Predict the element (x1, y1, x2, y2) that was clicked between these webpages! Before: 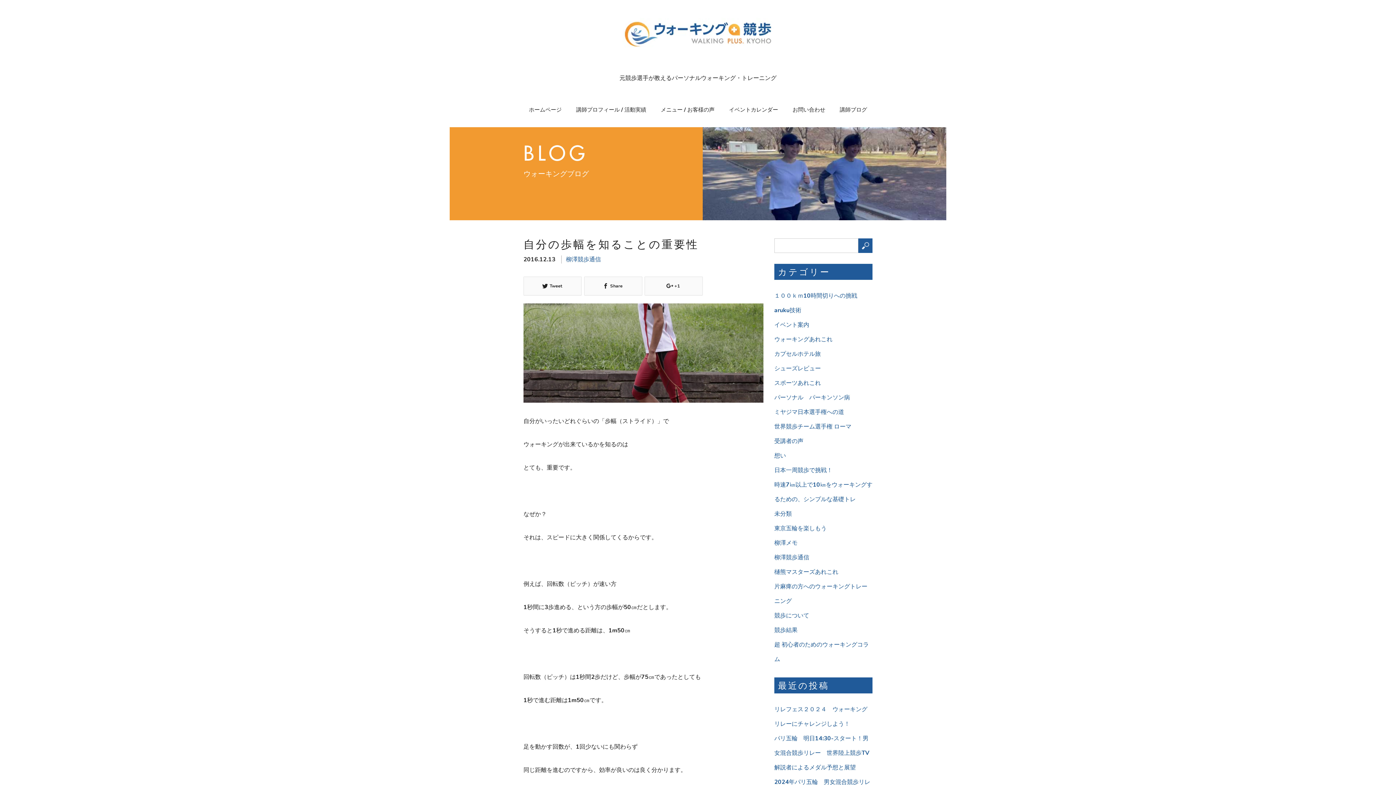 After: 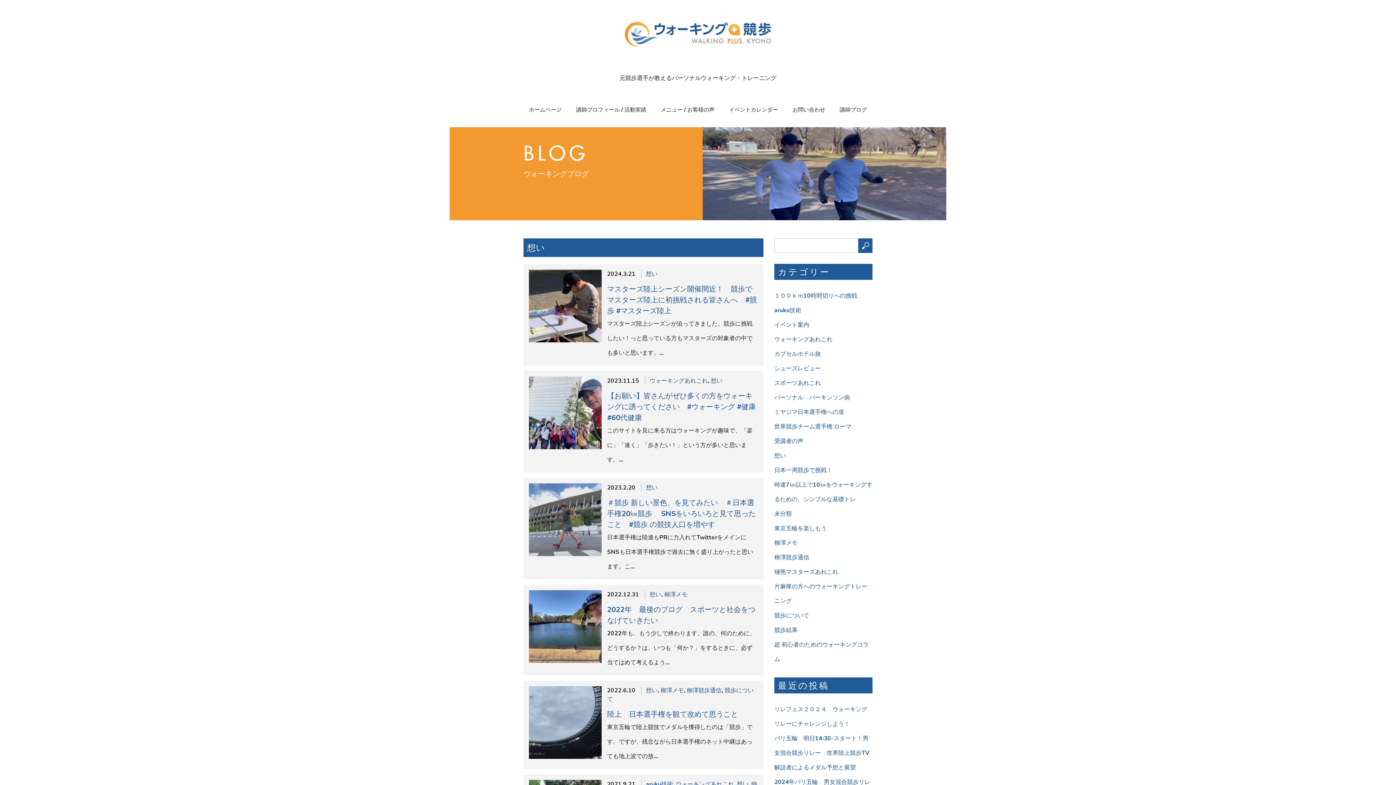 Action: label: 想い bbox: (774, 452, 786, 460)